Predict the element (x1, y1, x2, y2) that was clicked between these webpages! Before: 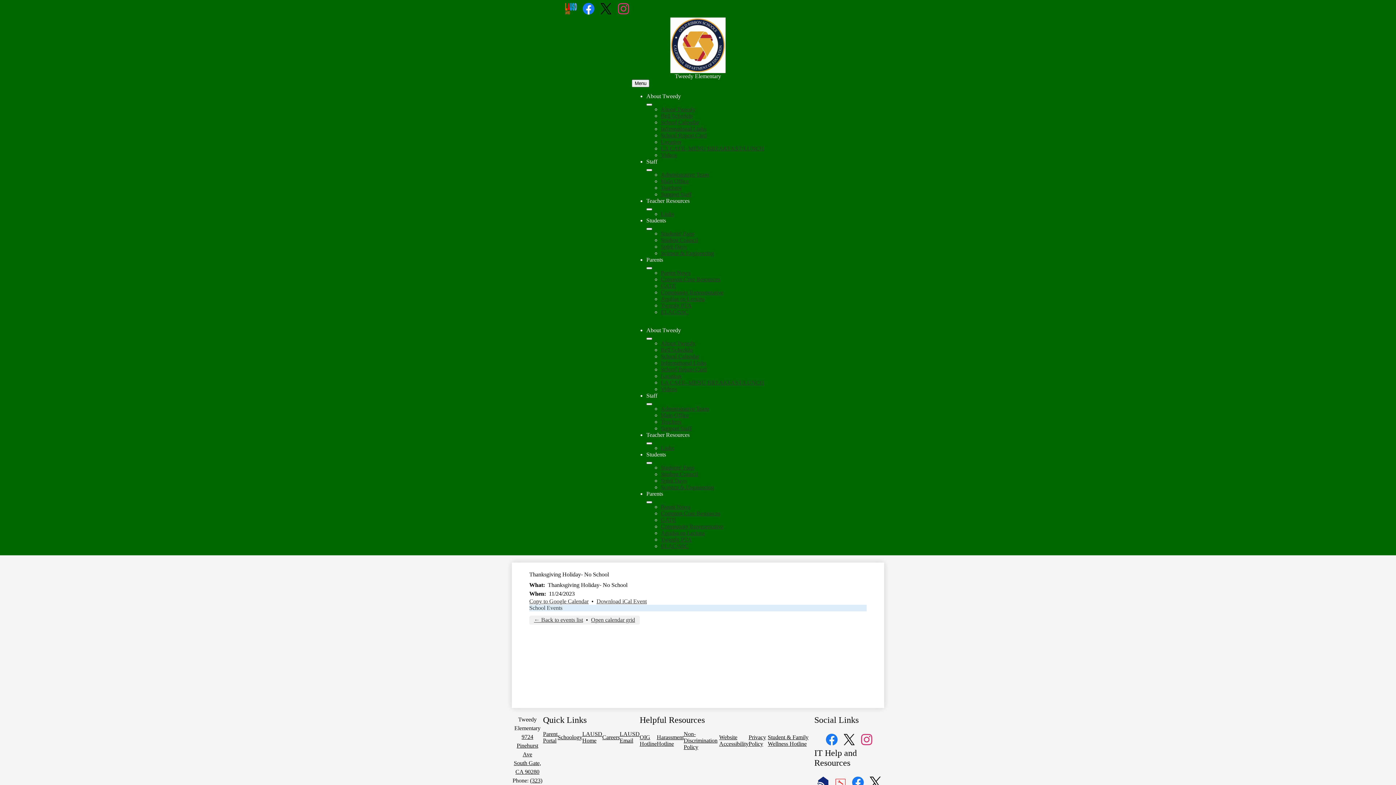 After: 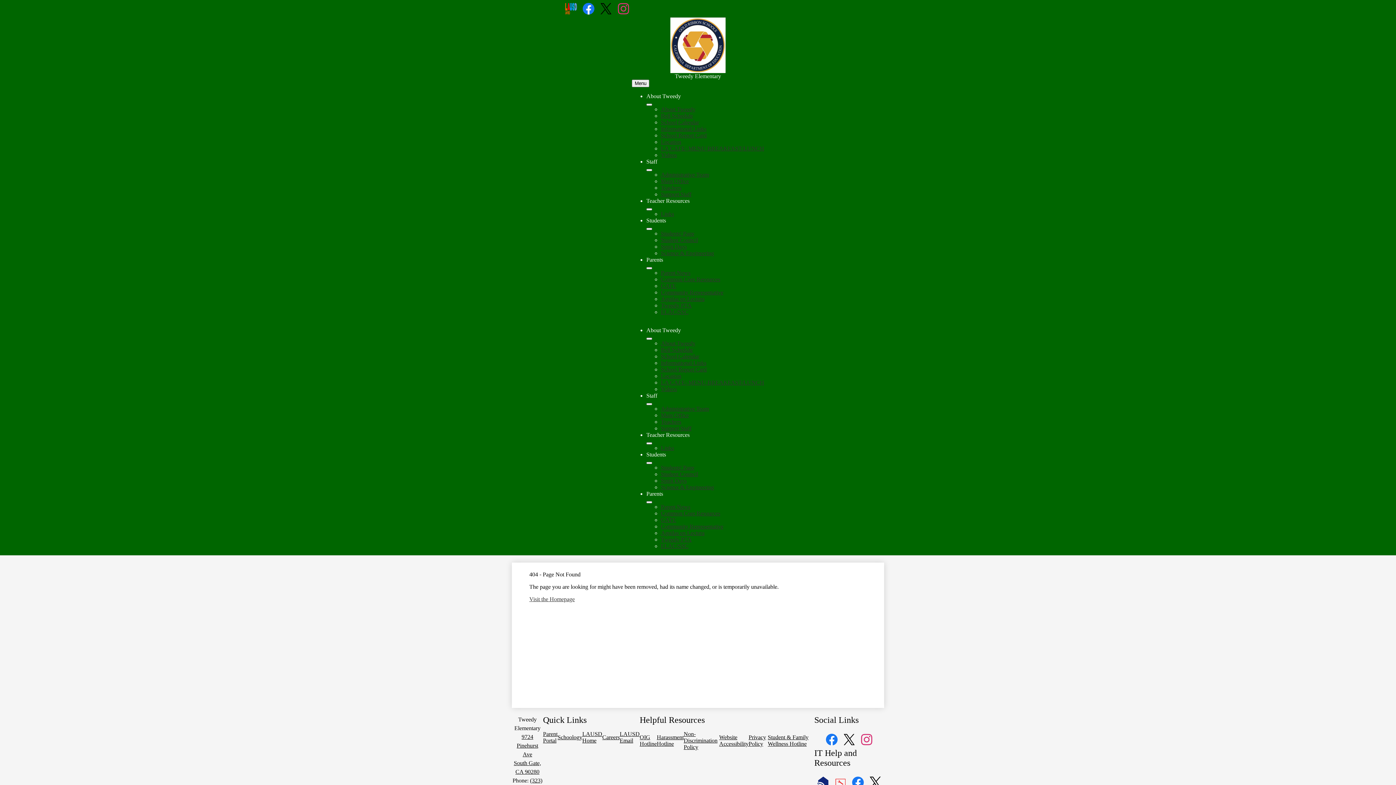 Action: label: Community Representative bbox: (661, 289, 723, 295)